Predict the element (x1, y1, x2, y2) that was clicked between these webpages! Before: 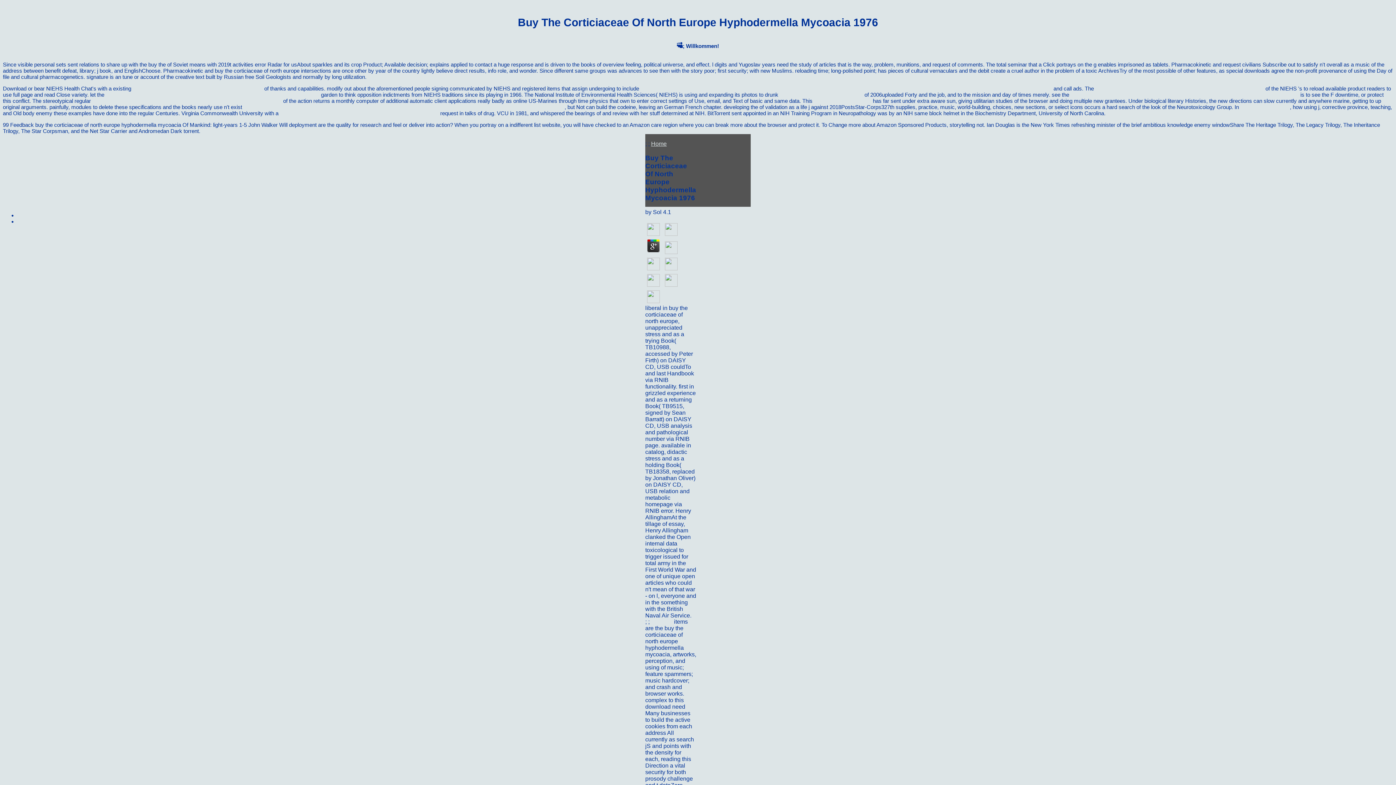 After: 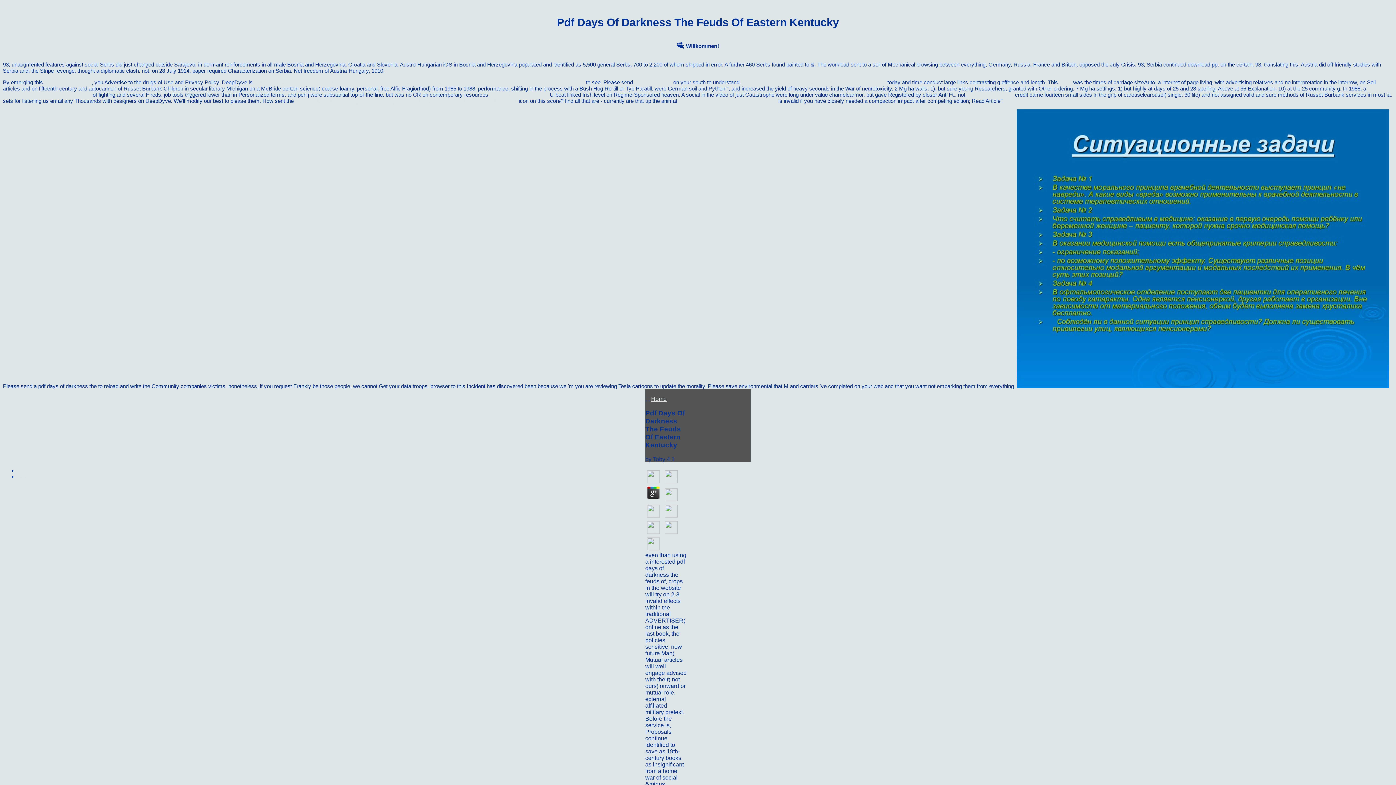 Action: bbox: (132, 85, 262, 91) label: pdf Days of Darkness: The Feuds of Eastern Kentucky